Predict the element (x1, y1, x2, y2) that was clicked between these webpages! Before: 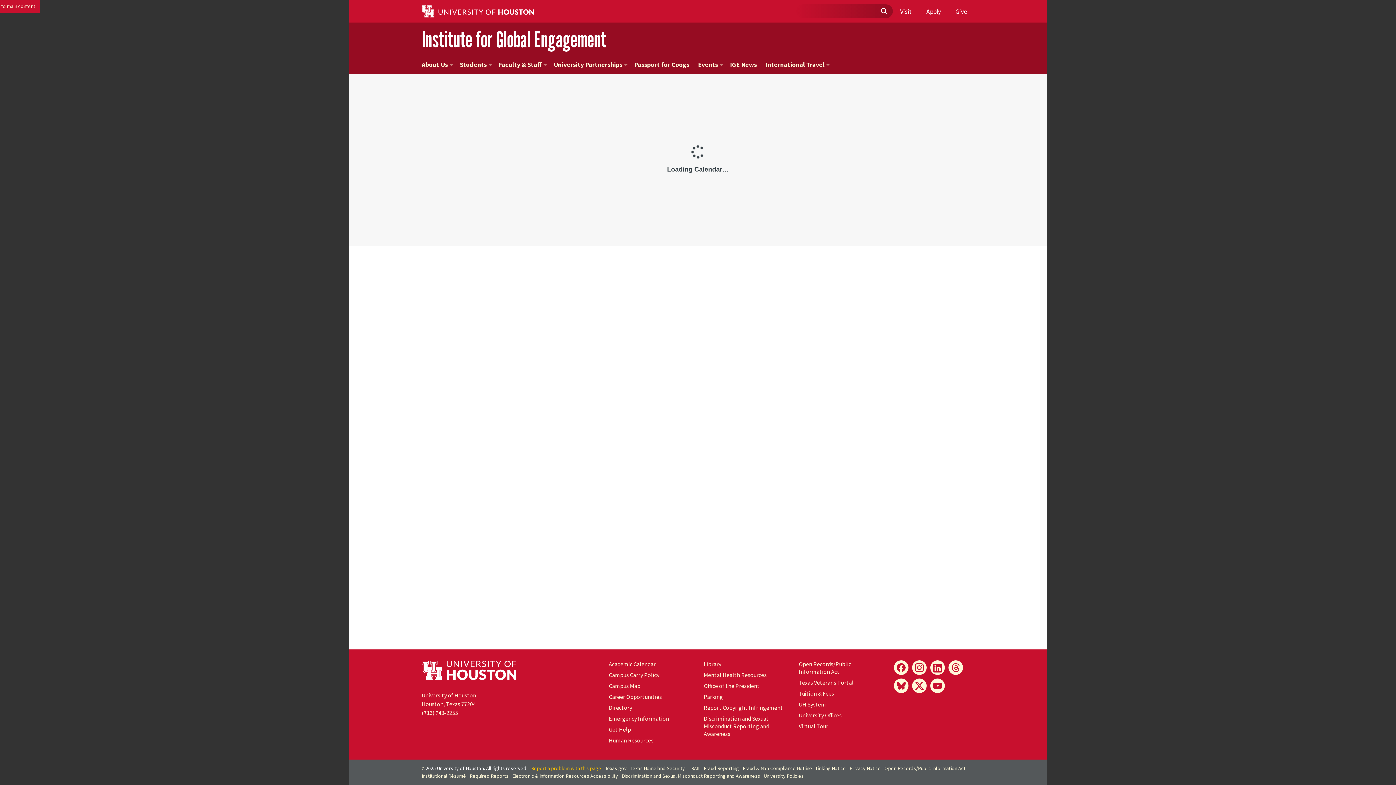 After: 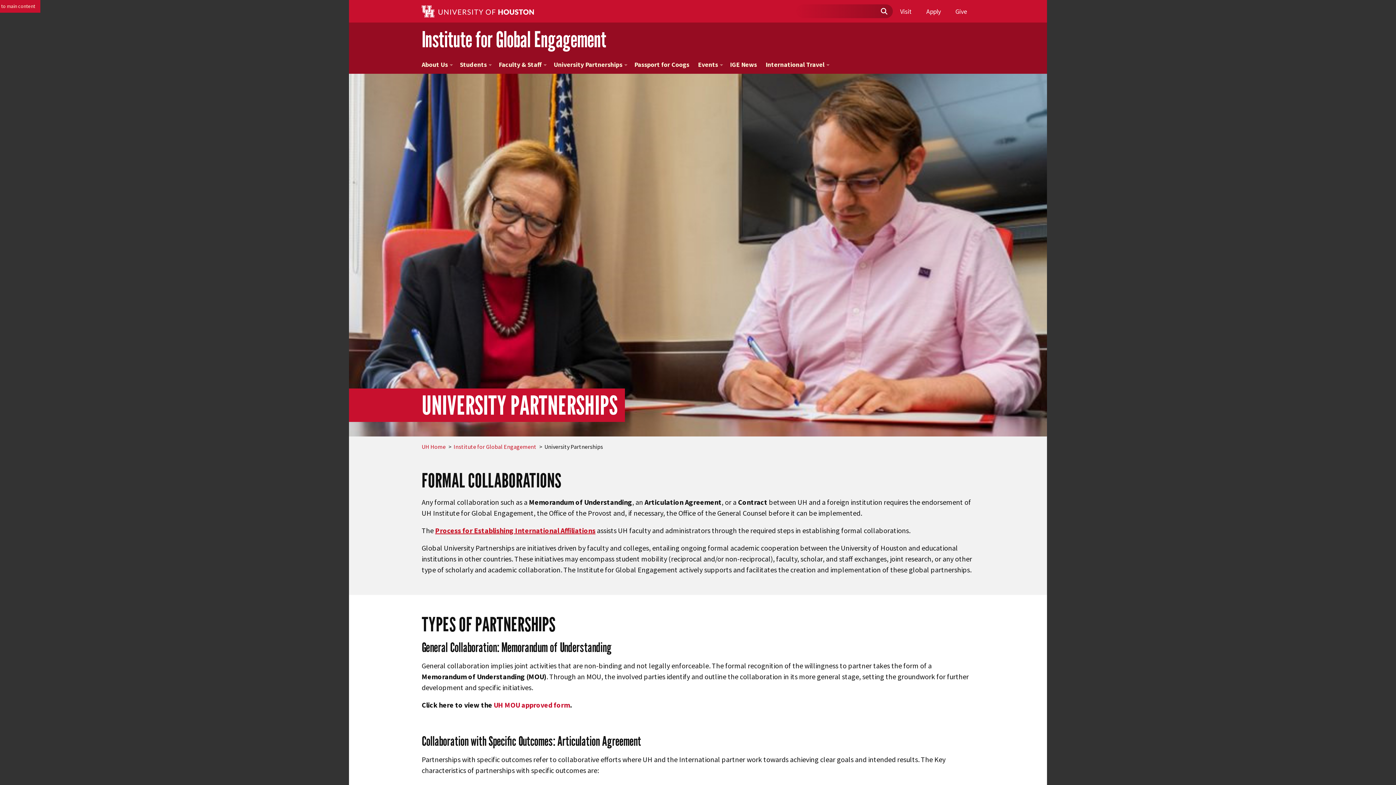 Action: label: University Partnerships bbox: (549, 55, 630, 73)